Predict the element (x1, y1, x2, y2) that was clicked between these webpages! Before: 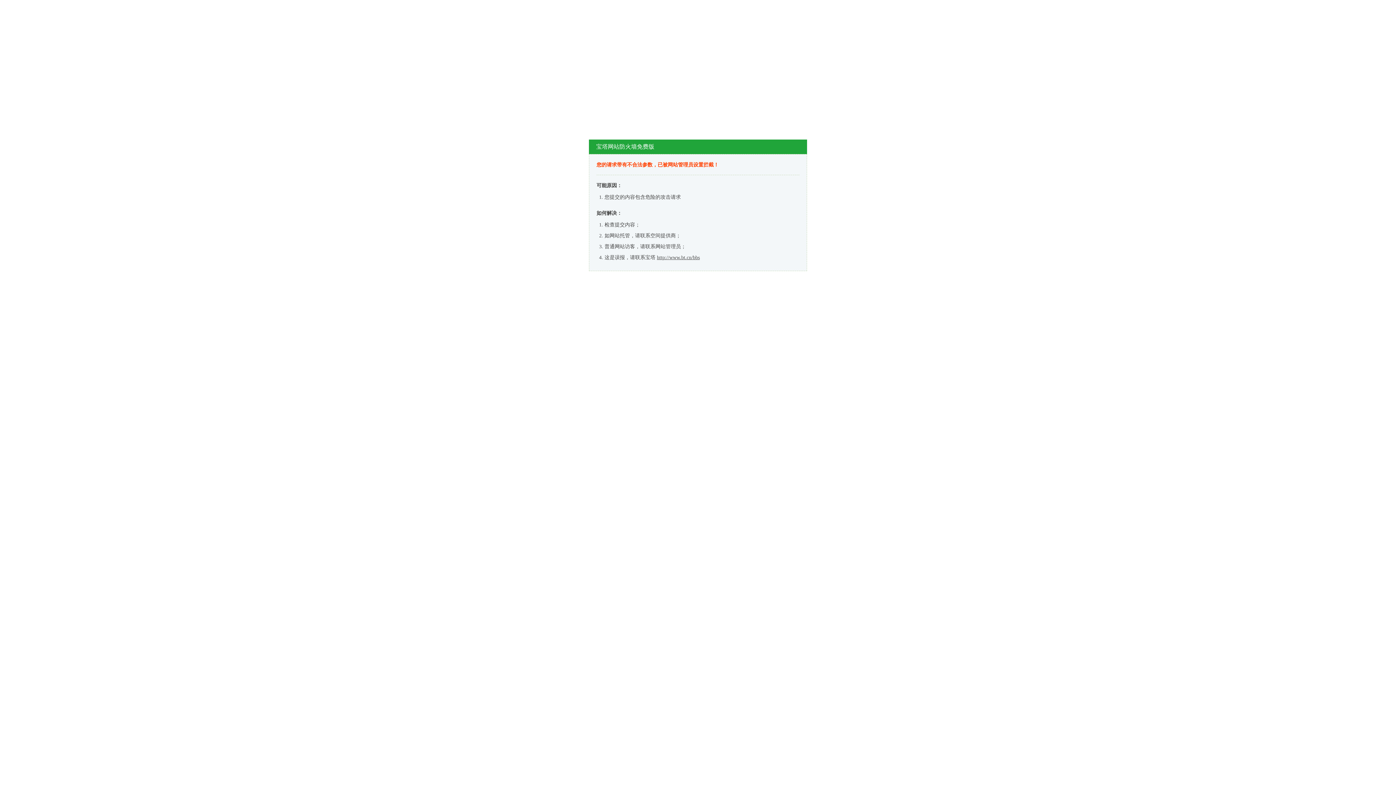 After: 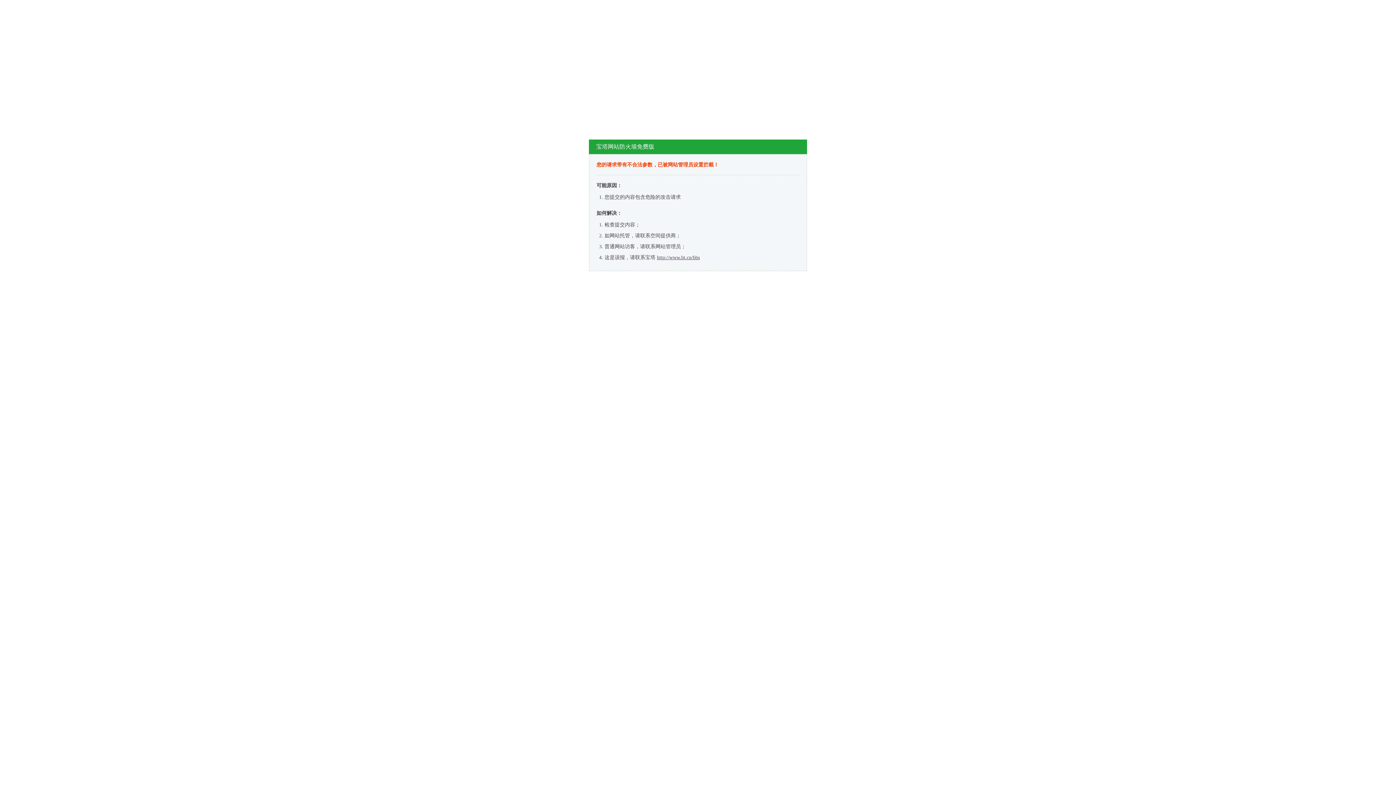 Action: label: http://www.bt.cn/bbs bbox: (657, 254, 700, 260)